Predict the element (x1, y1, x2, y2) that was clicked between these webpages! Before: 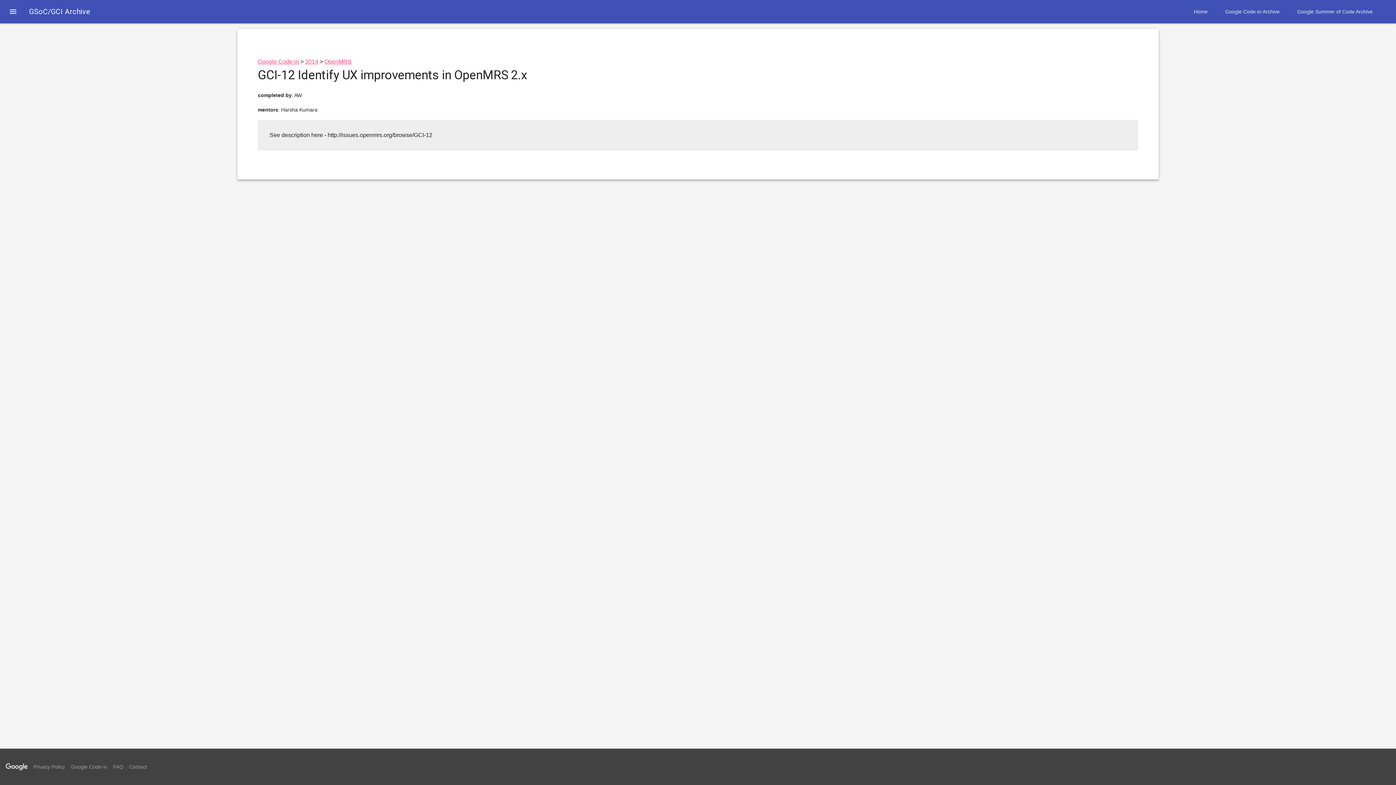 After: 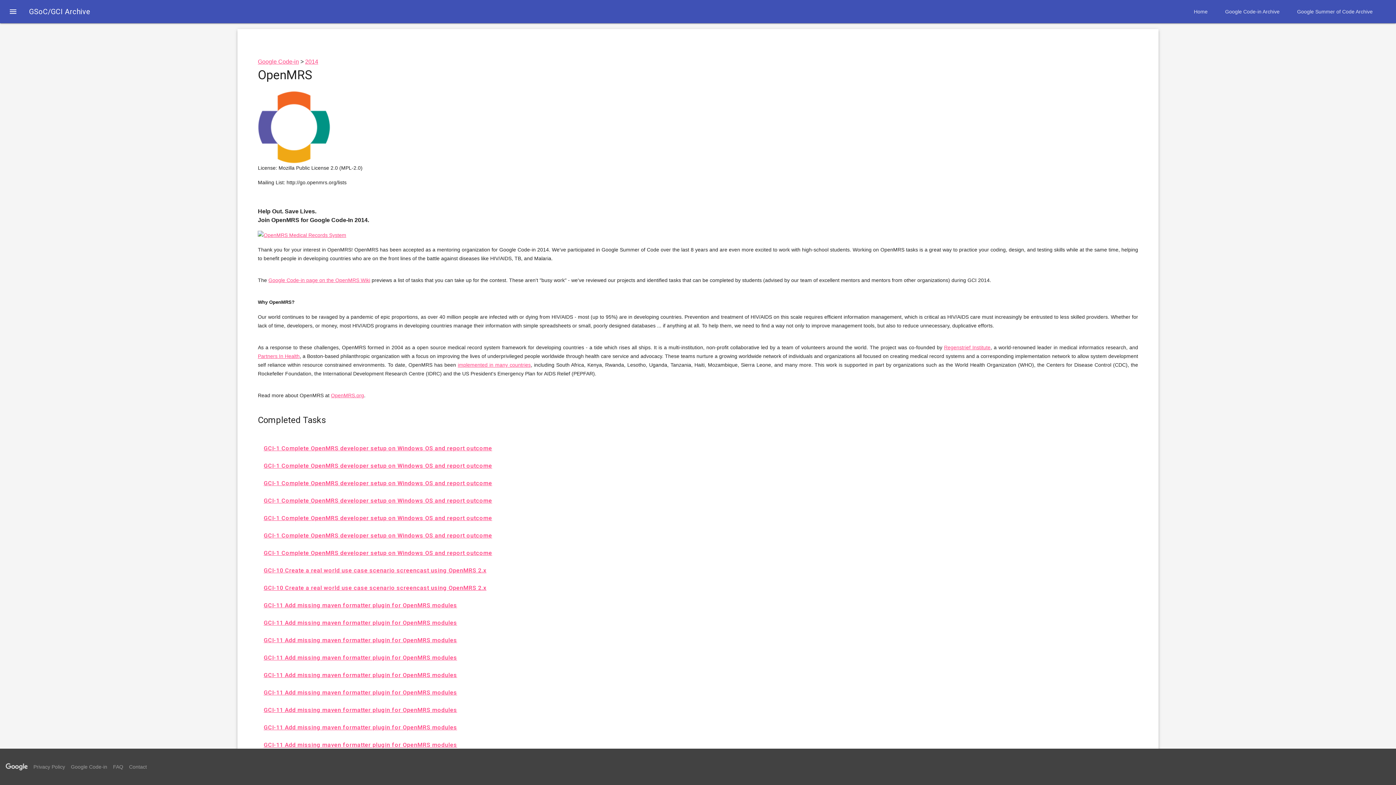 Action: bbox: (324, 58, 351, 64) label: OpenMRS